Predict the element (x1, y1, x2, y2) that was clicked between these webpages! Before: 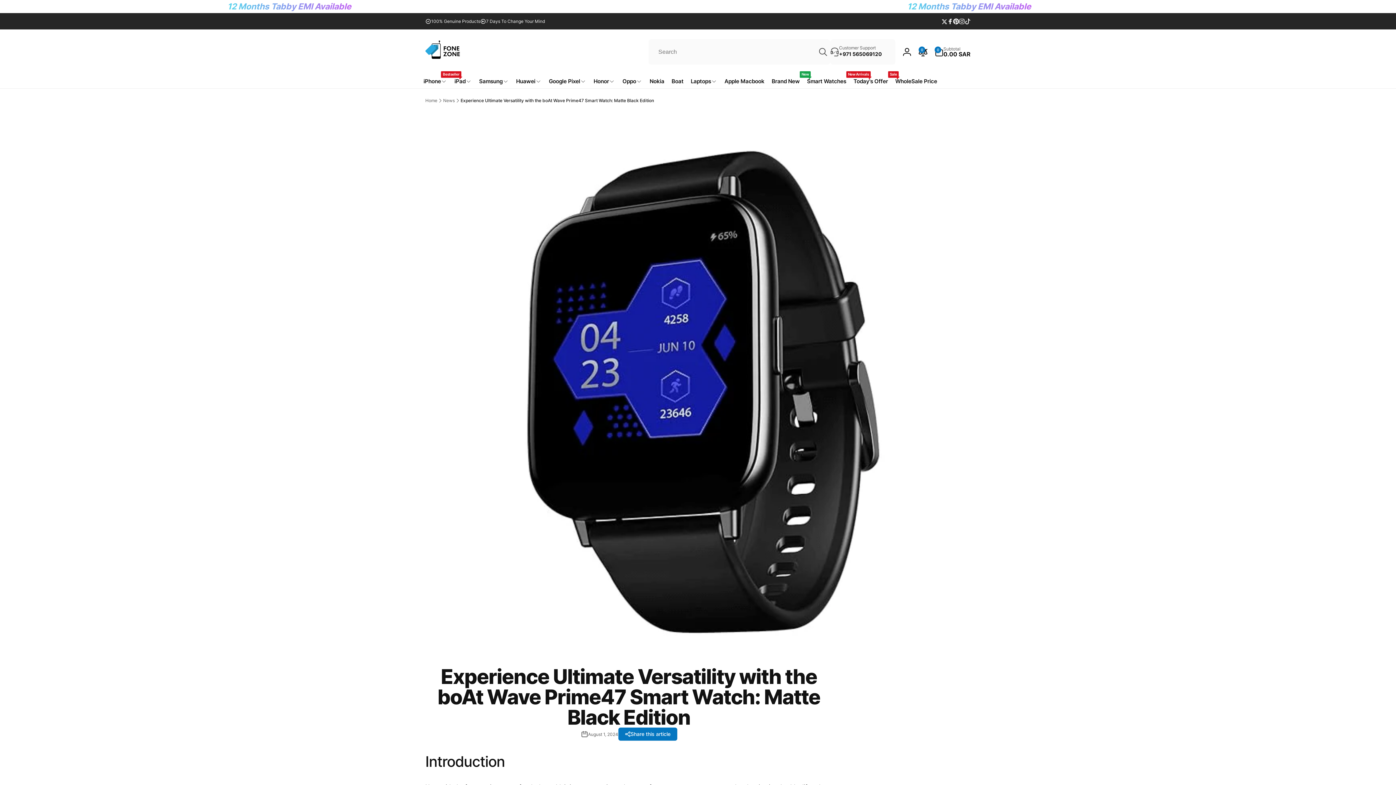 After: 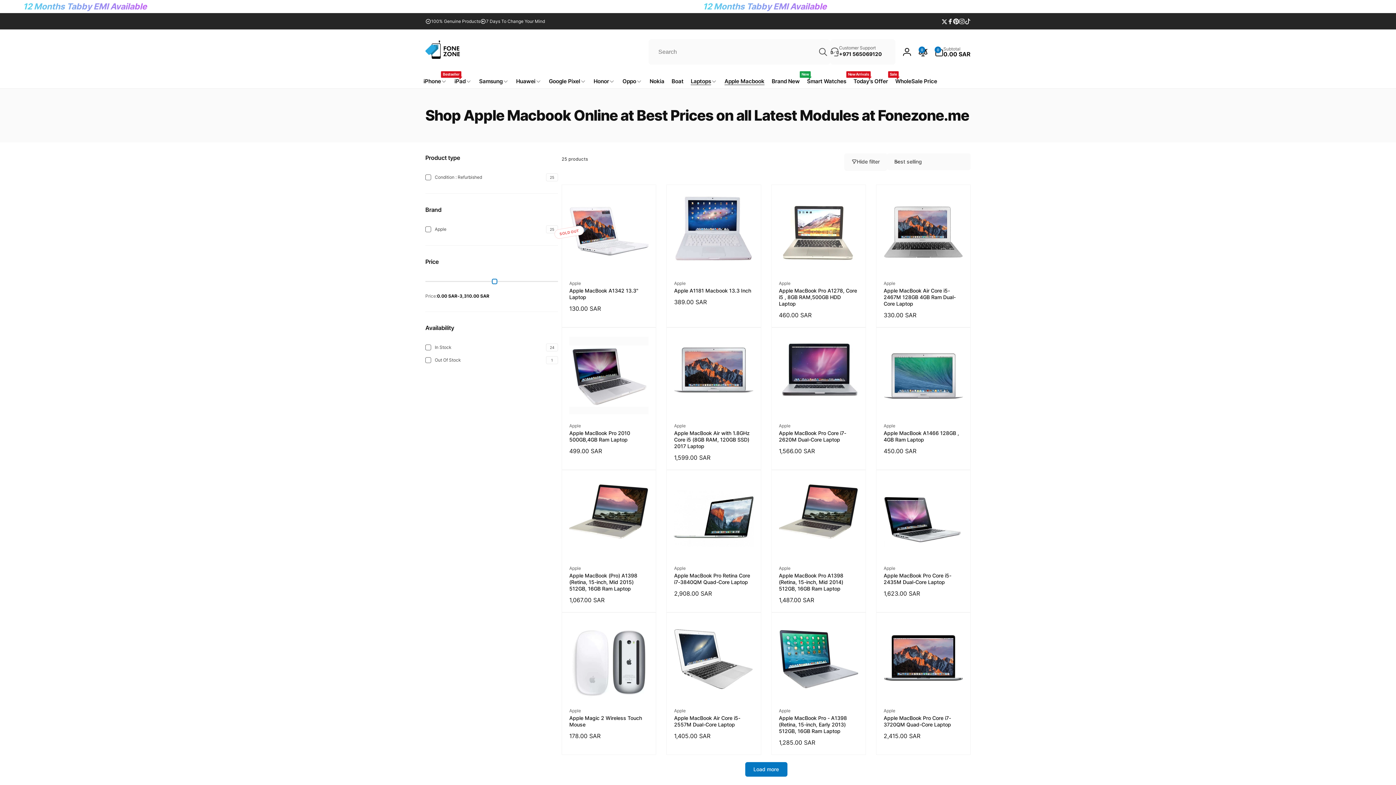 Action: bbox: (721, 74, 768, 88) label: Apple Macbook